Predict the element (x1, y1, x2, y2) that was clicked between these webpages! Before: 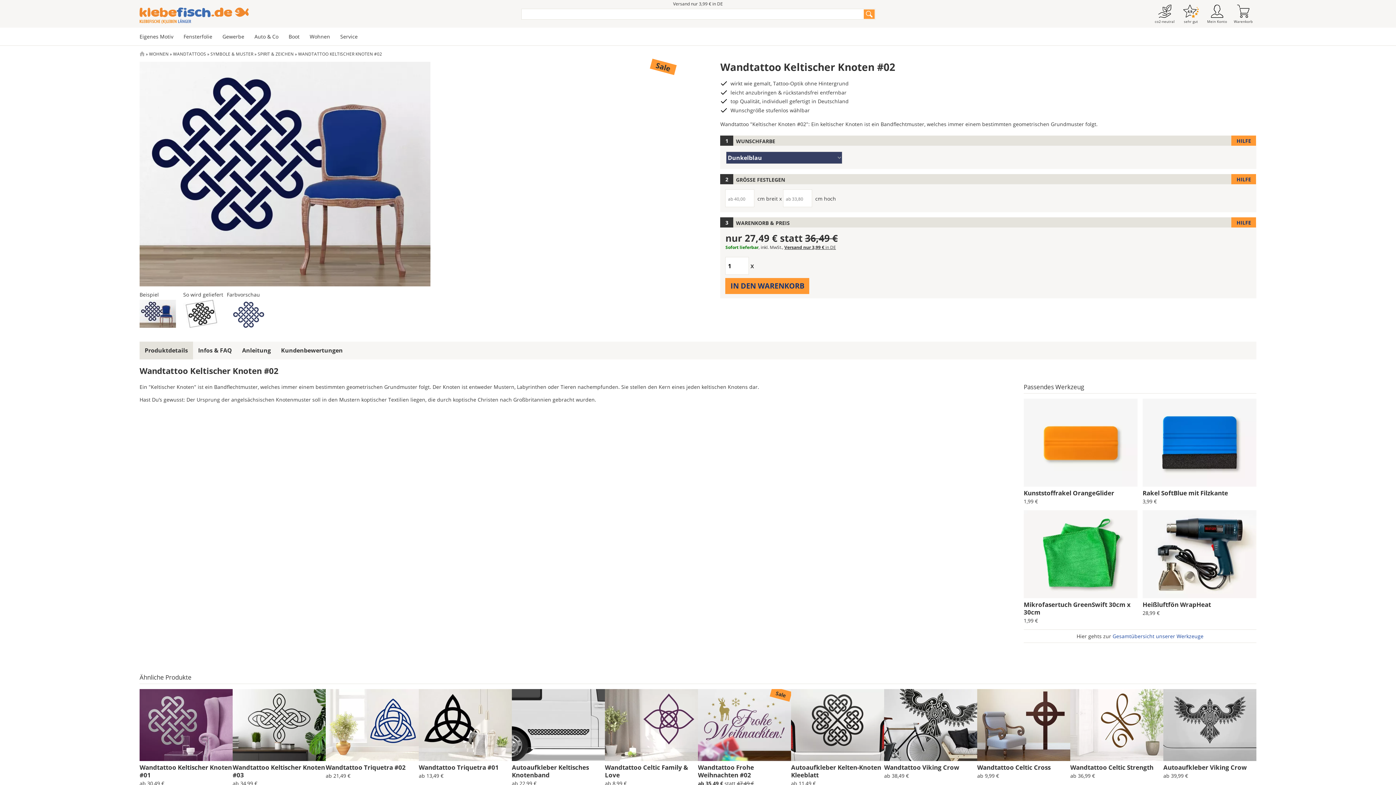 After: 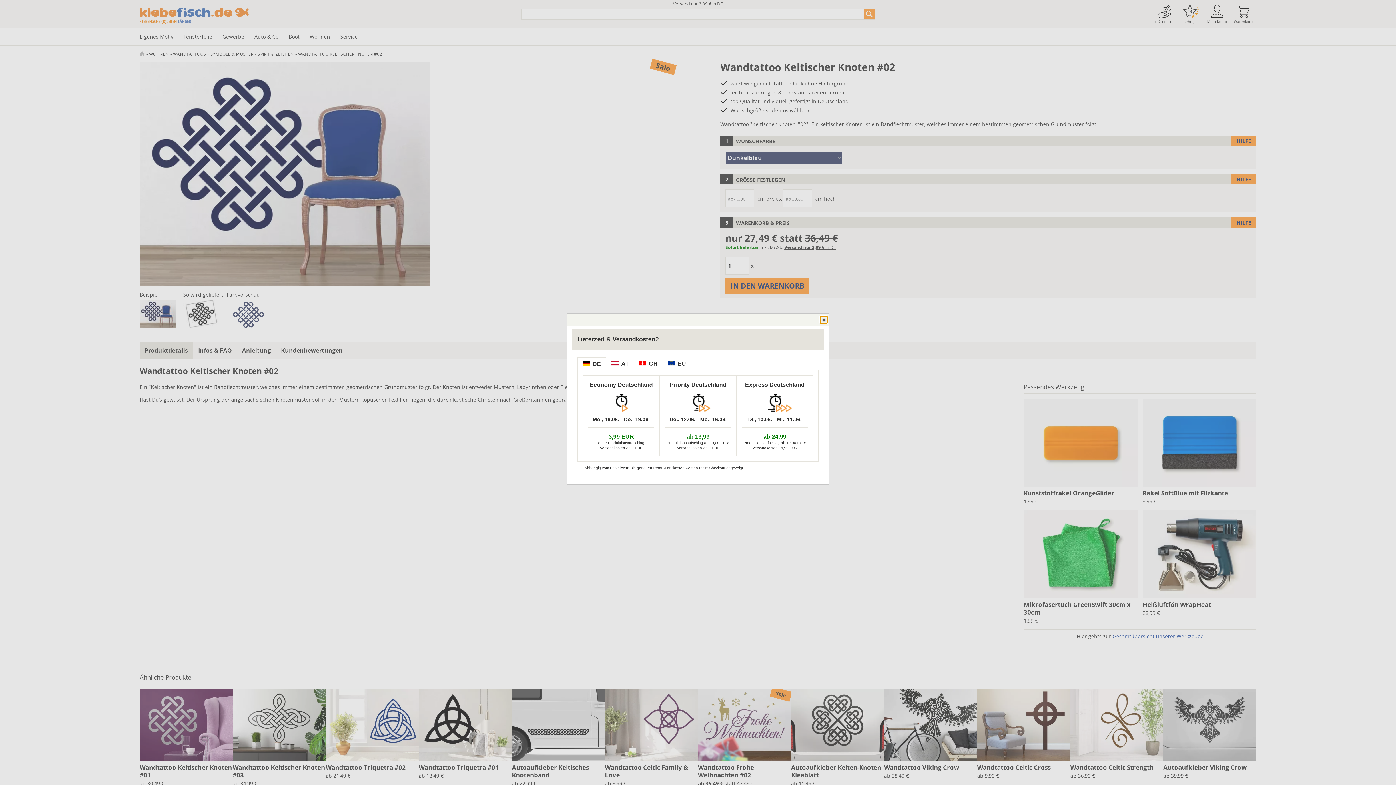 Action: bbox: (784, 244, 836, 250) label: Versand nur 3,99 € in DE